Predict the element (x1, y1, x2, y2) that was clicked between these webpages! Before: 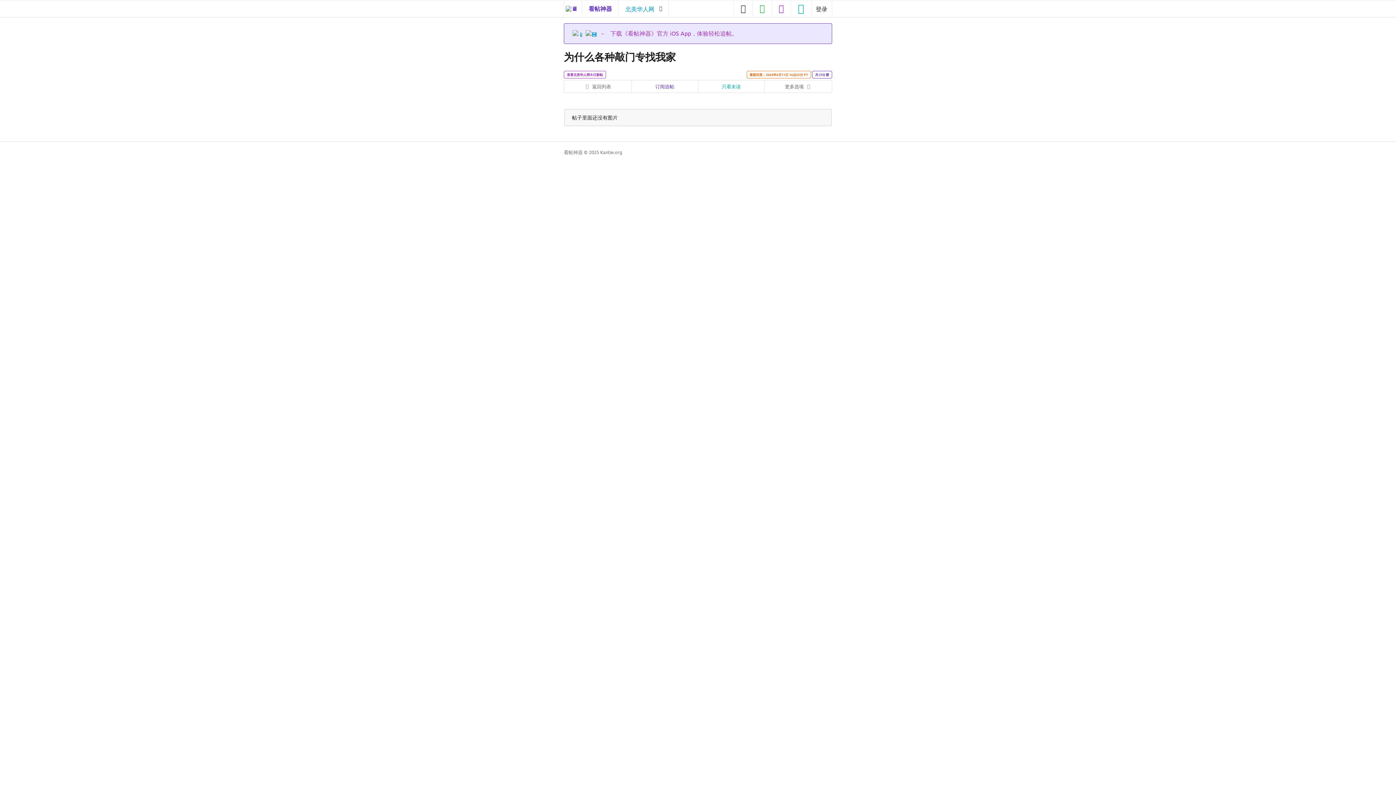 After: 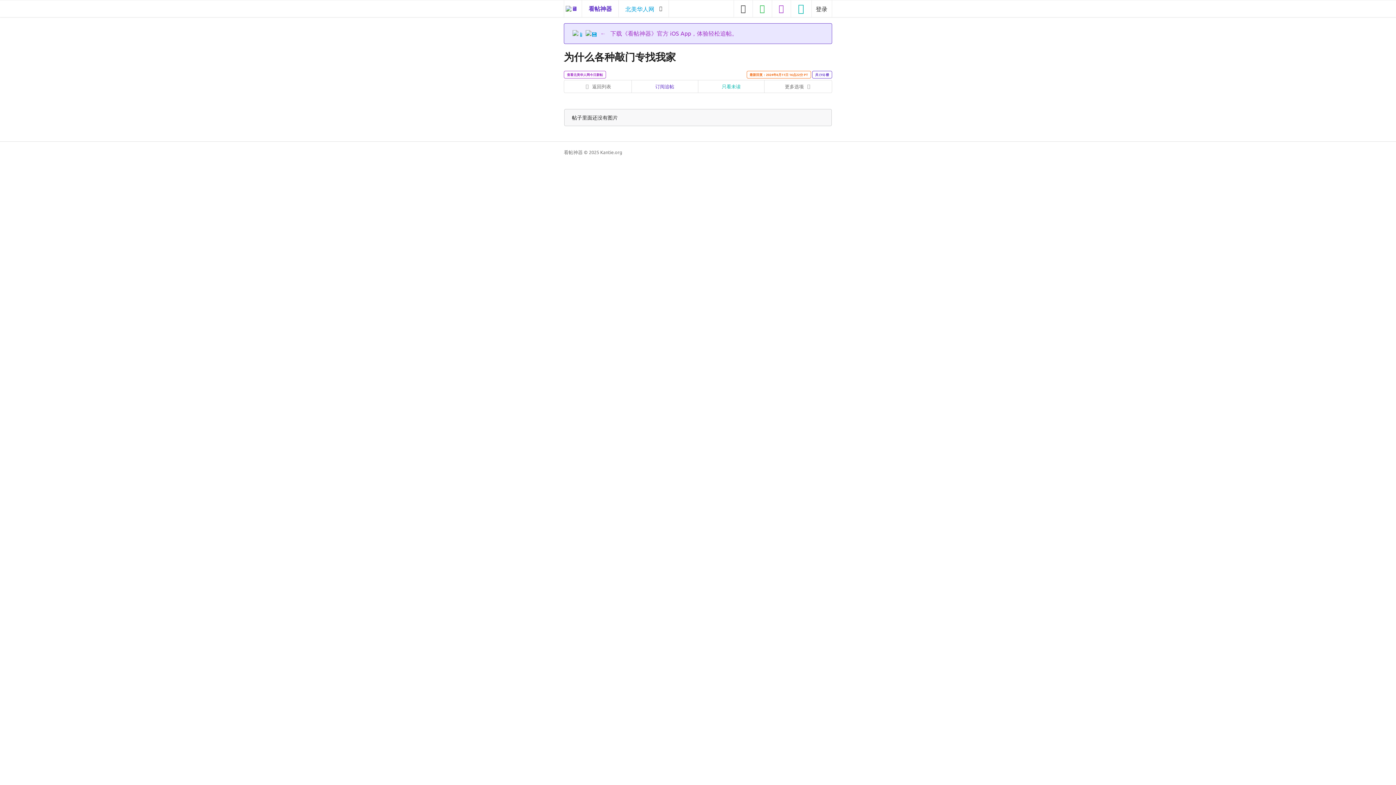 Action: label:    ←   下载《看帖神器》官方 iOS App，体验轻松追帖。 bbox: (572, 29, 737, 36)